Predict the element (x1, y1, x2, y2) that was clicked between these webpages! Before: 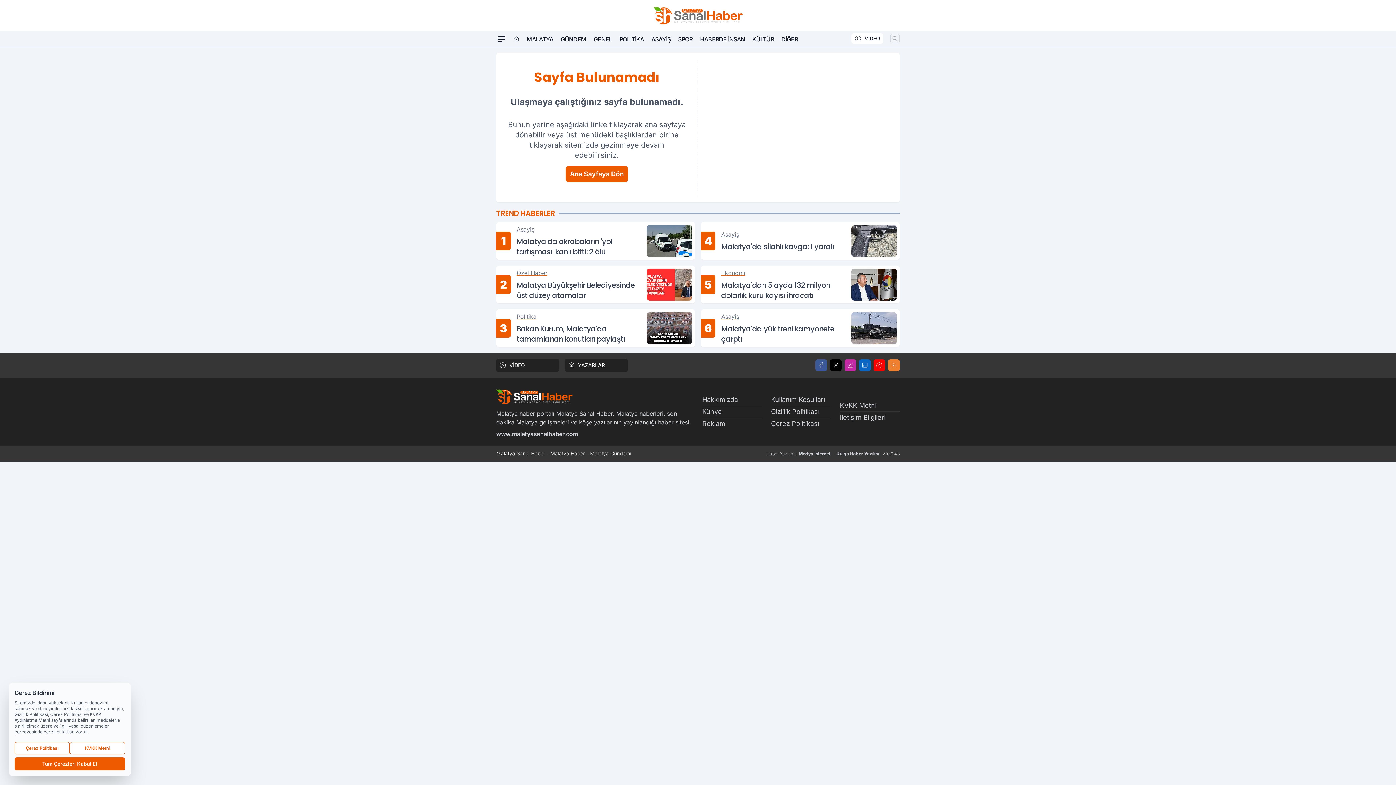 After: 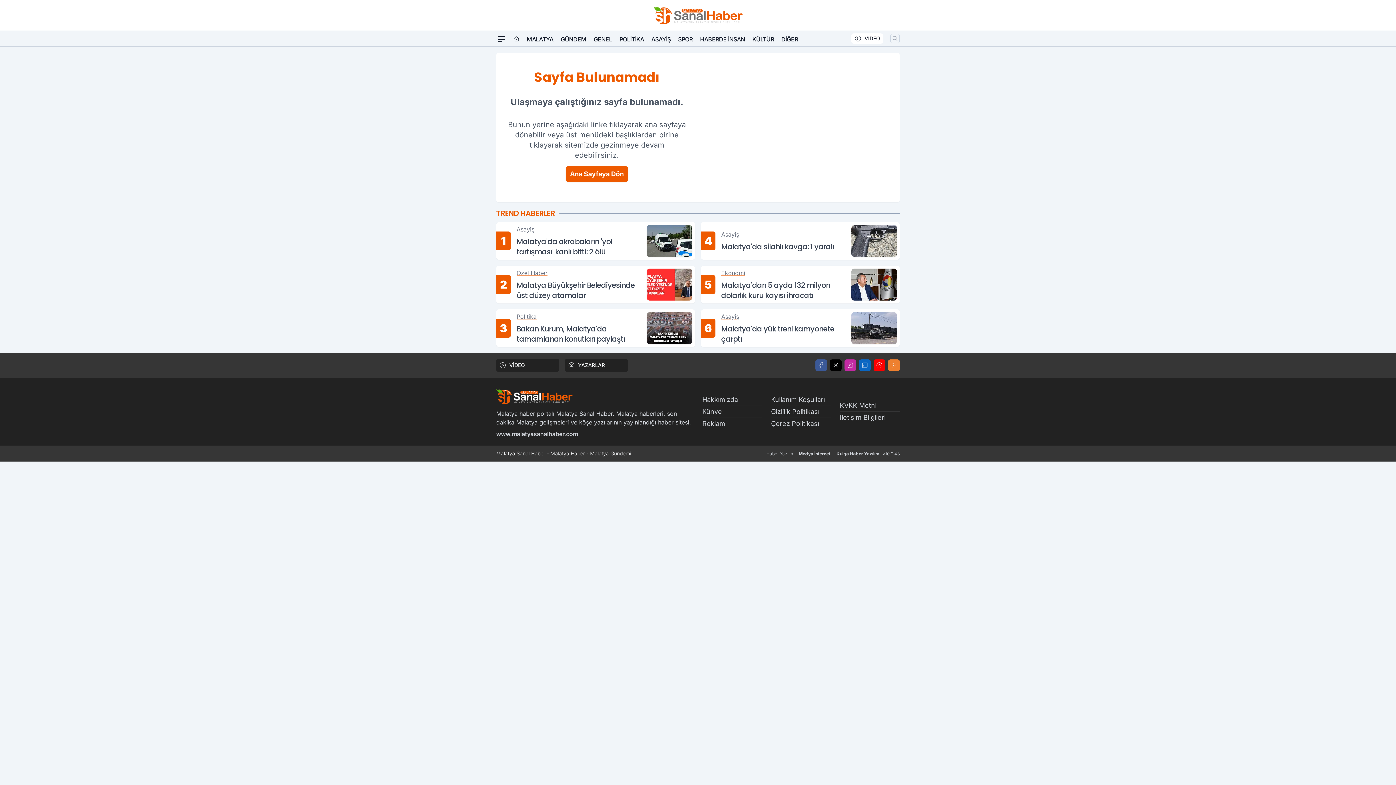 Action: label: Tüm Çerezleri Kabul Et bbox: (14, 757, 125, 770)